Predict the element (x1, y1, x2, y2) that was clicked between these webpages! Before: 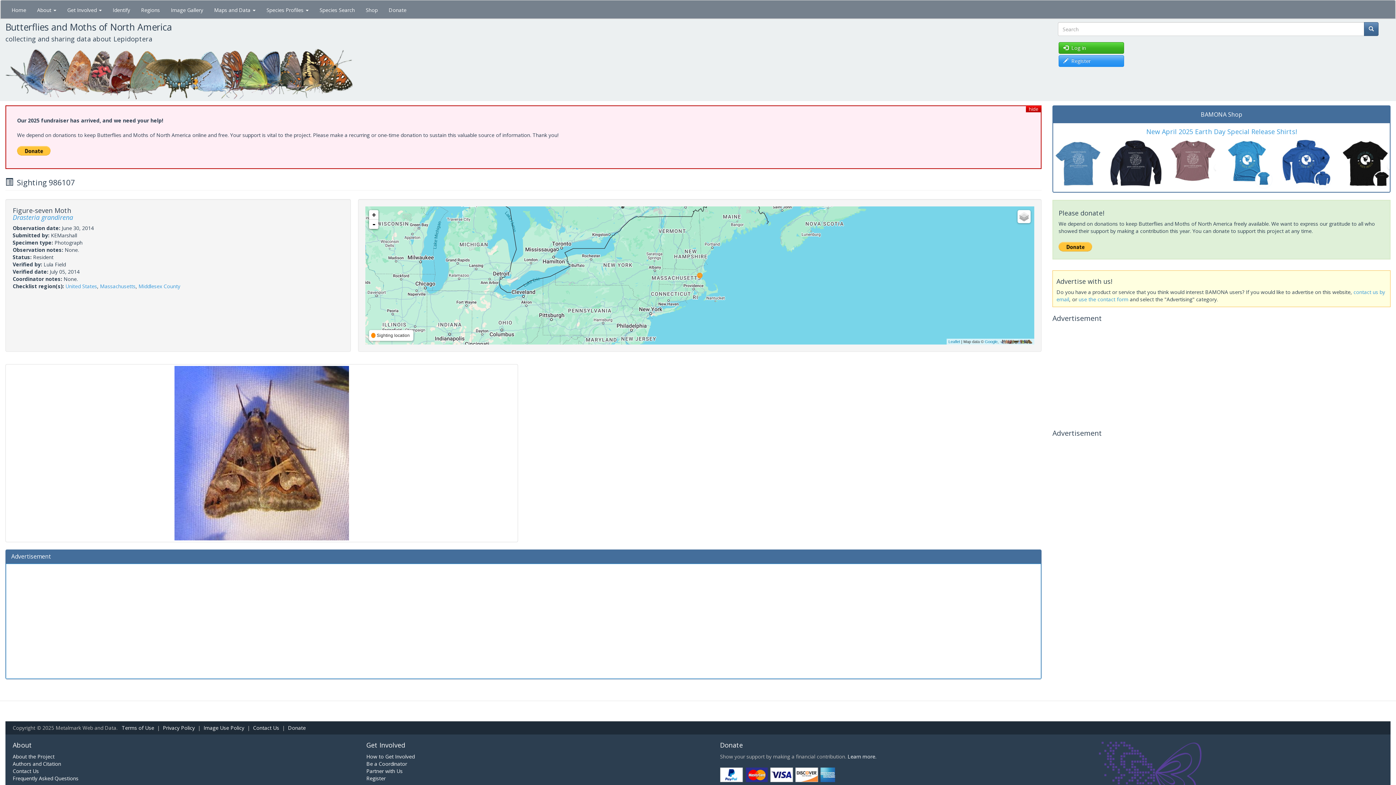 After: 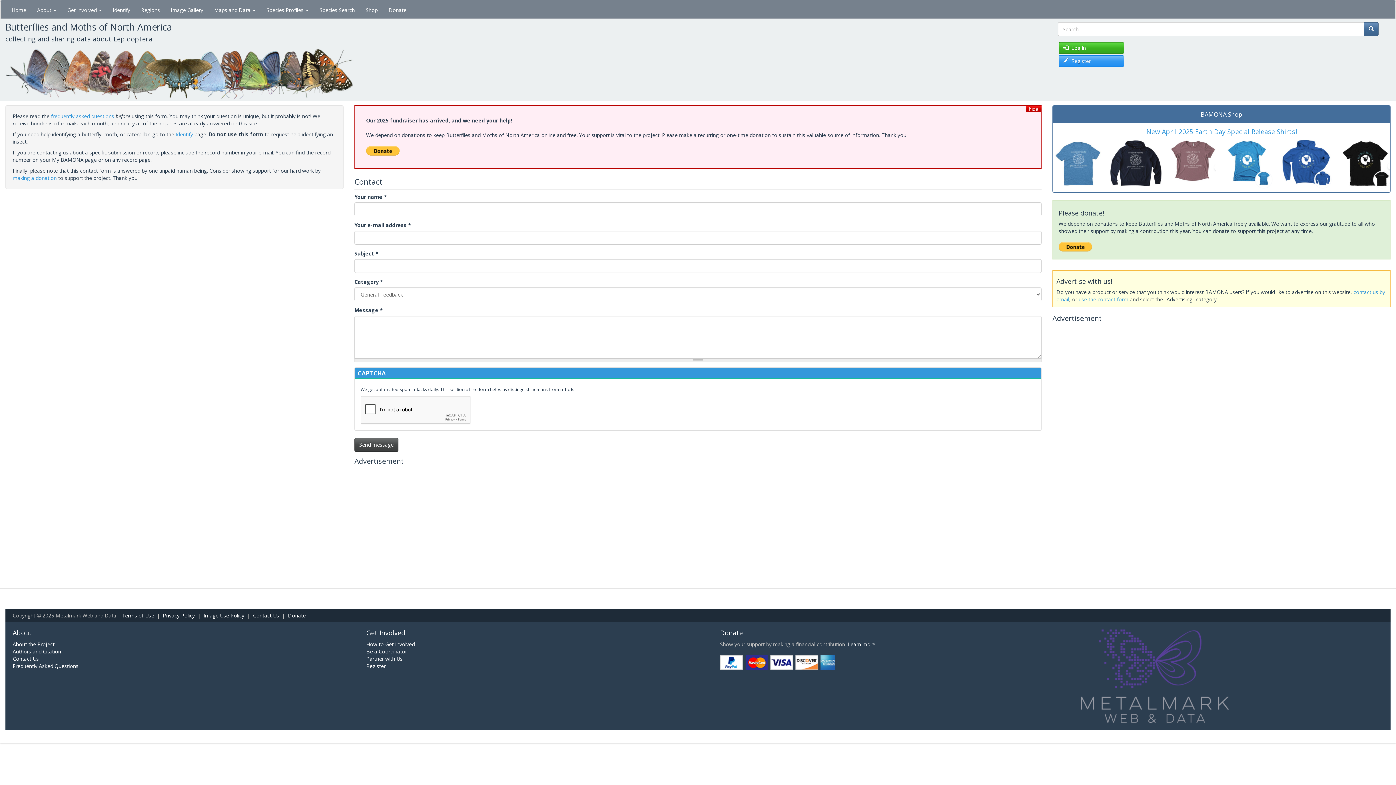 Action: label: Contact Us bbox: (253, 724, 279, 731)